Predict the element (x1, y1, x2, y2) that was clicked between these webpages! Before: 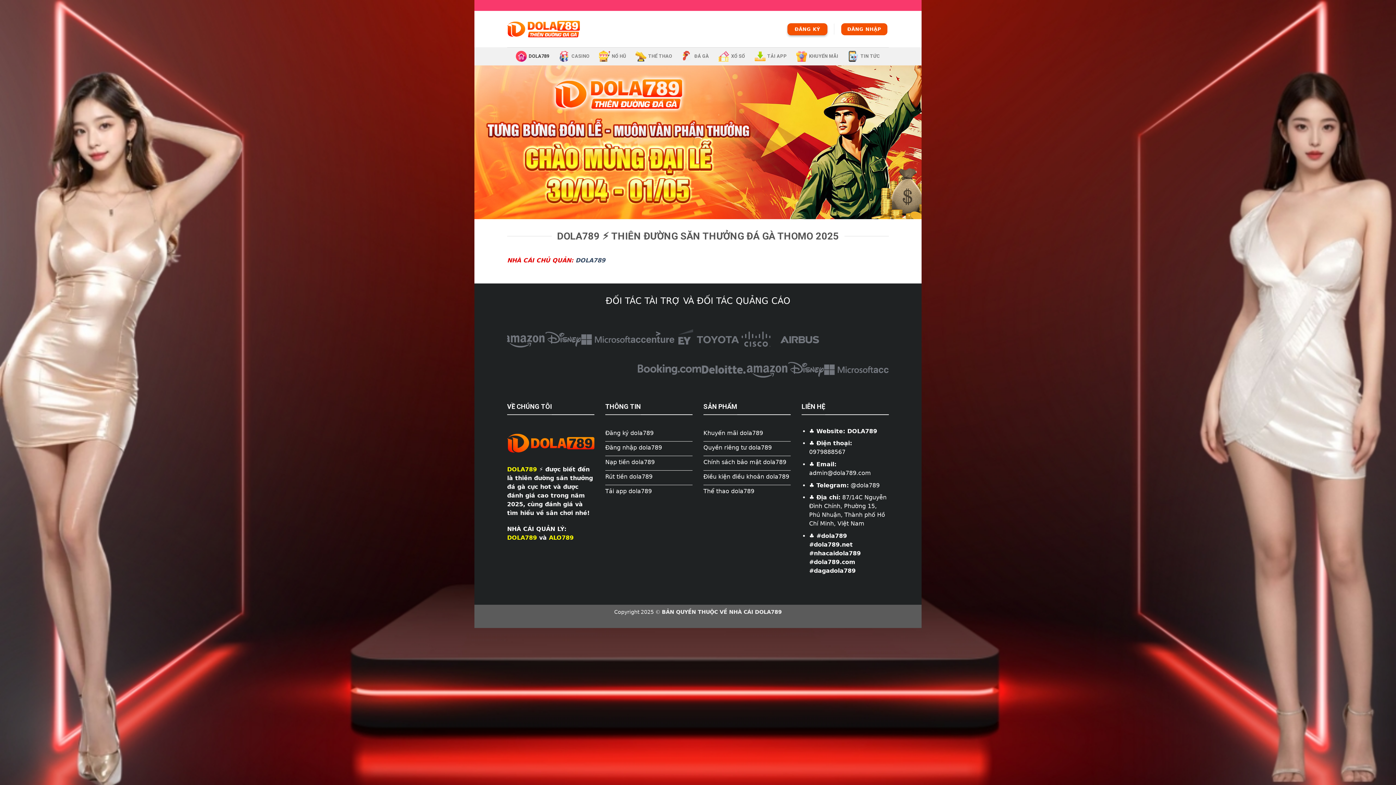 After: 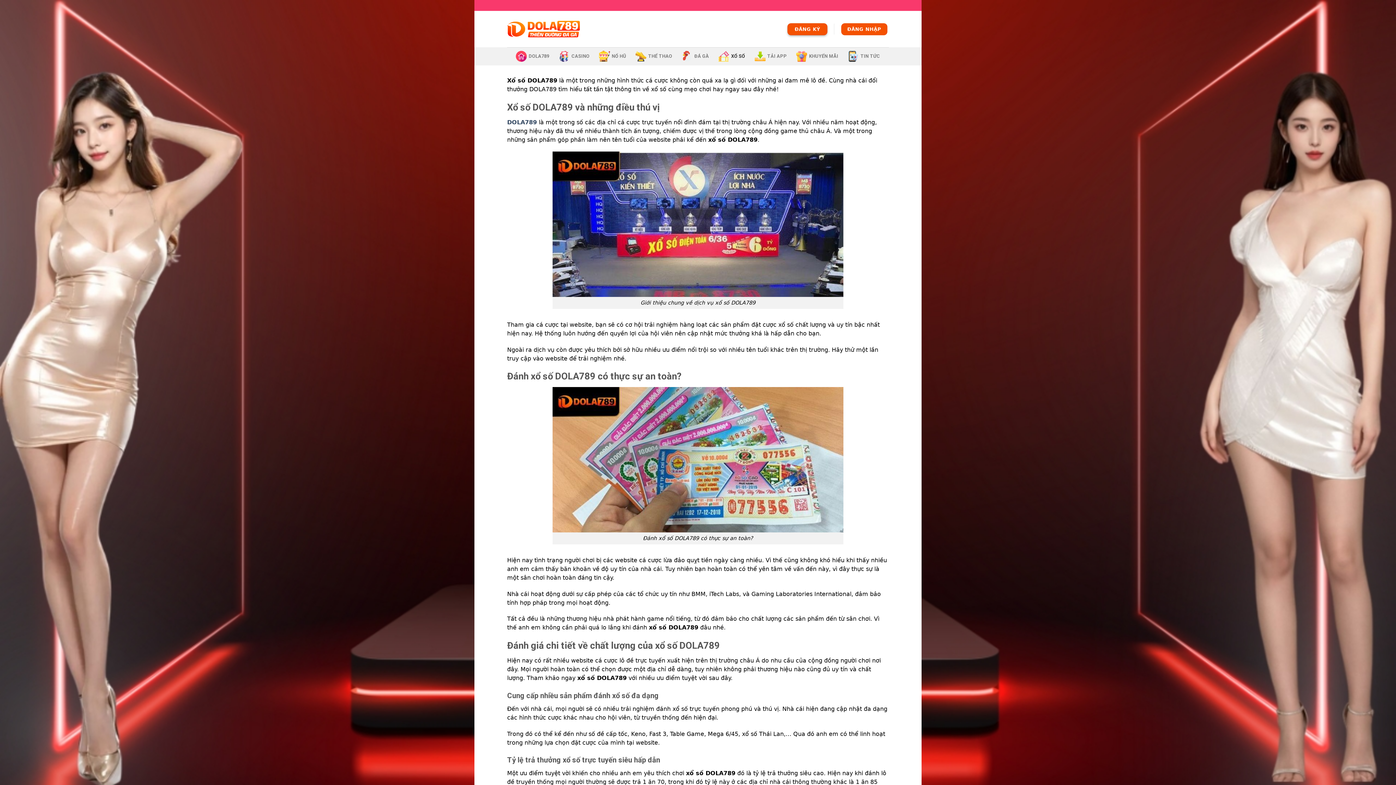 Action: bbox: (718, 47, 745, 65) label: XỔ SỐ